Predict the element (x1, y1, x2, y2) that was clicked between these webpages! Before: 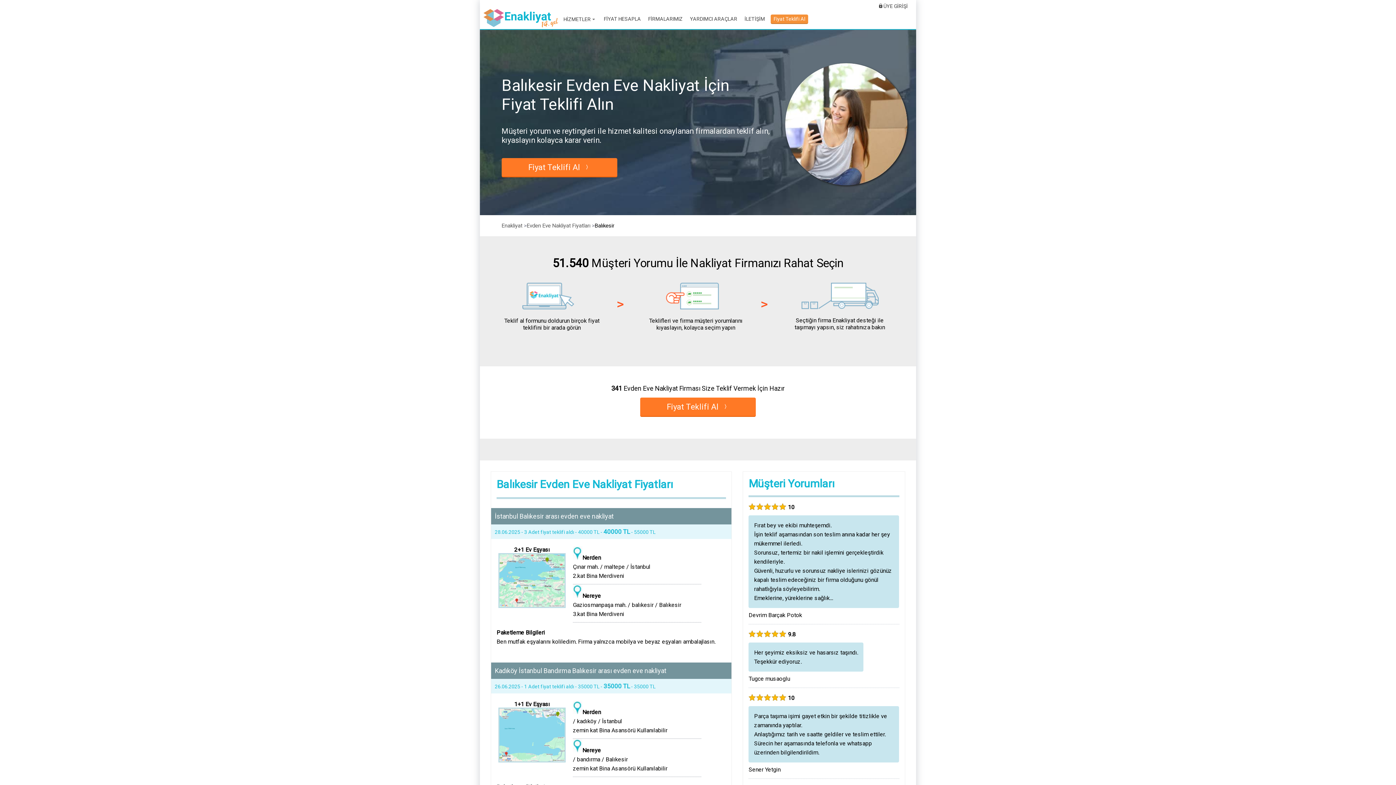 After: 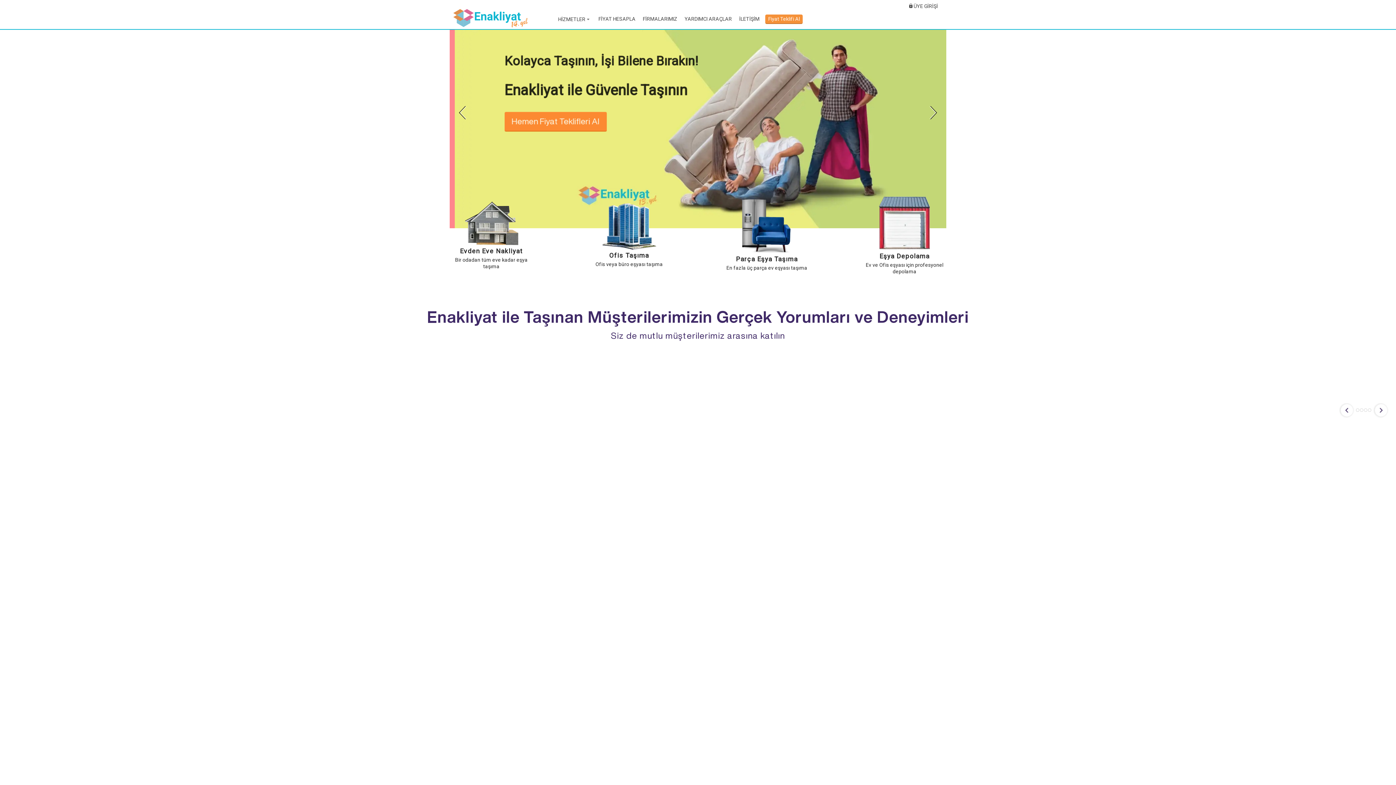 Action: bbox: (501, 222, 526, 229) label: Enakliyat